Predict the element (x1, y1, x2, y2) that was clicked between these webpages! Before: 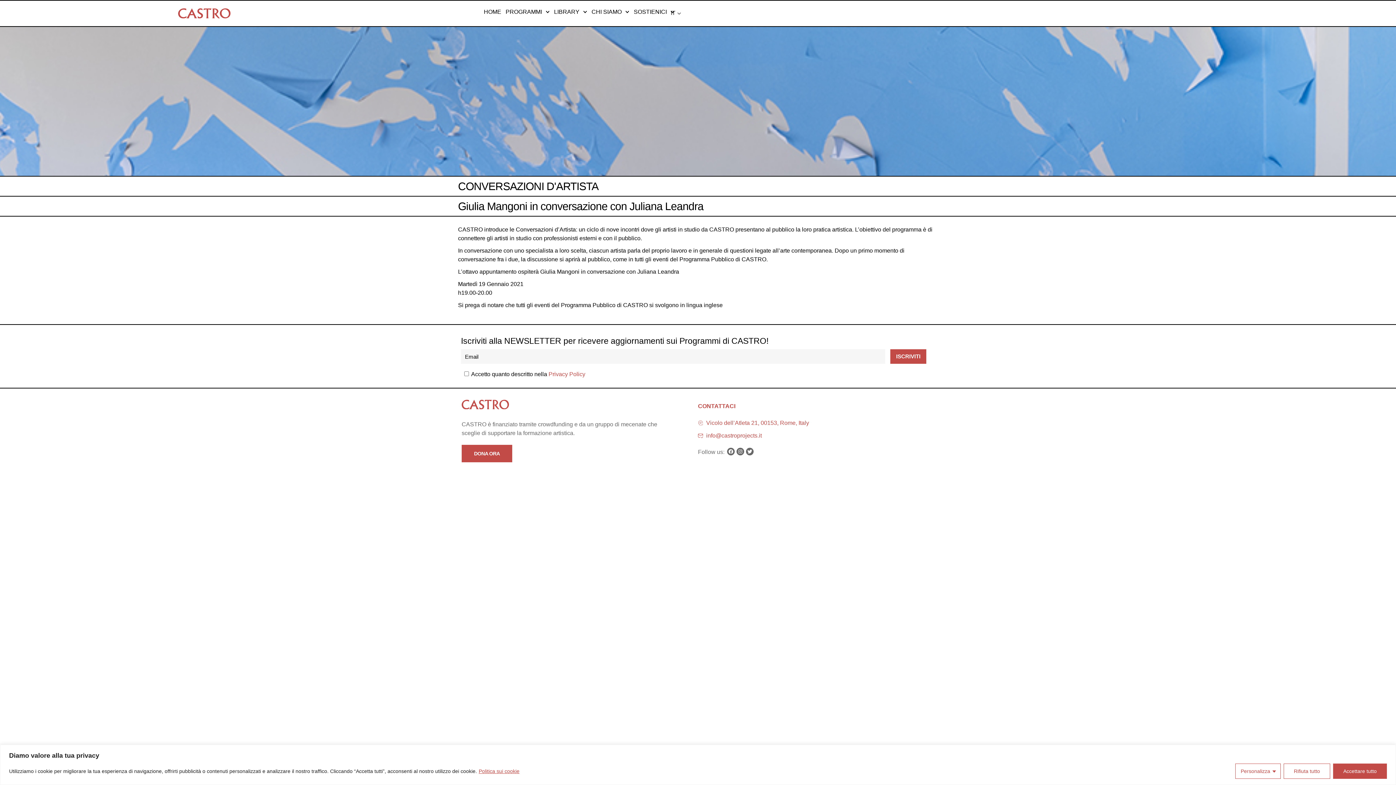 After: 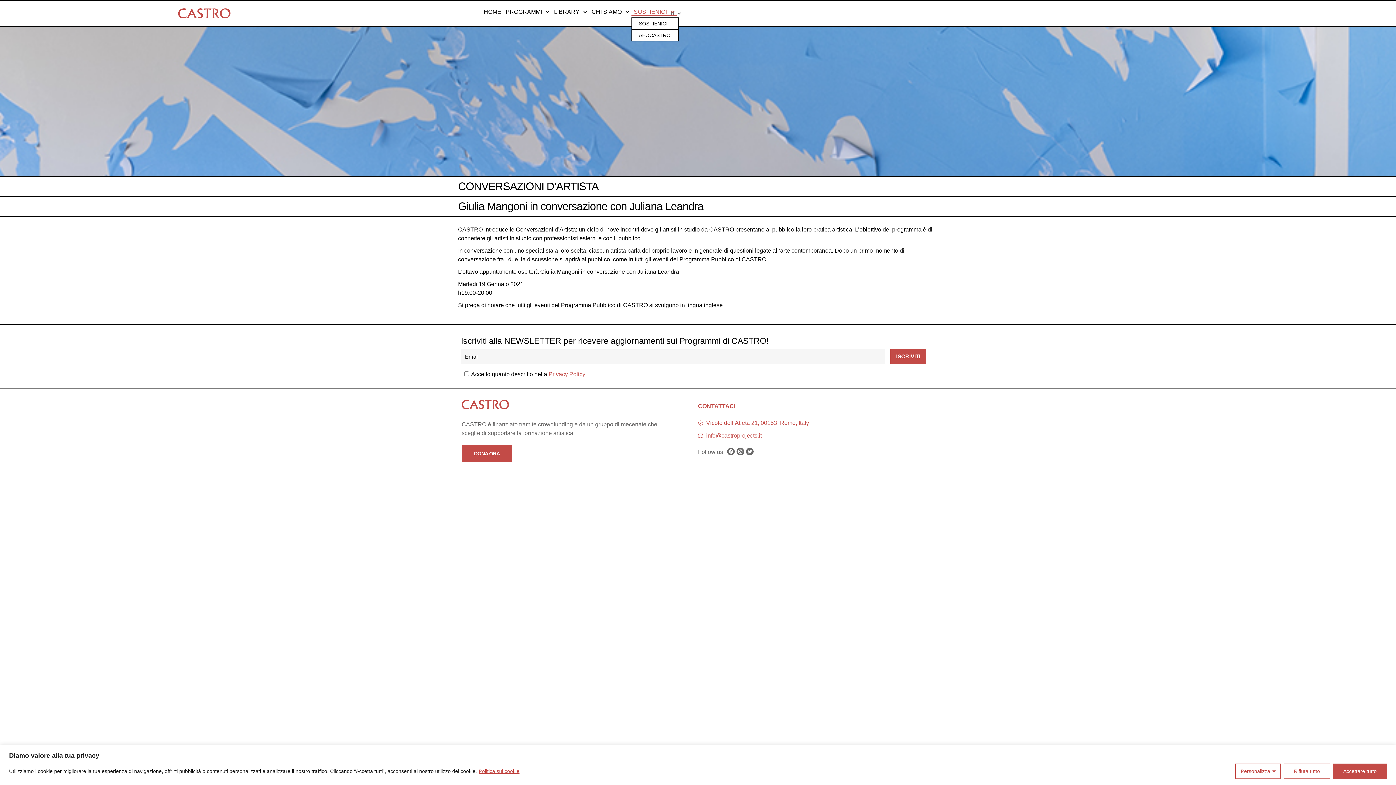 Action: bbox: (631, 8, 676, 16) label: SOSTIENICI